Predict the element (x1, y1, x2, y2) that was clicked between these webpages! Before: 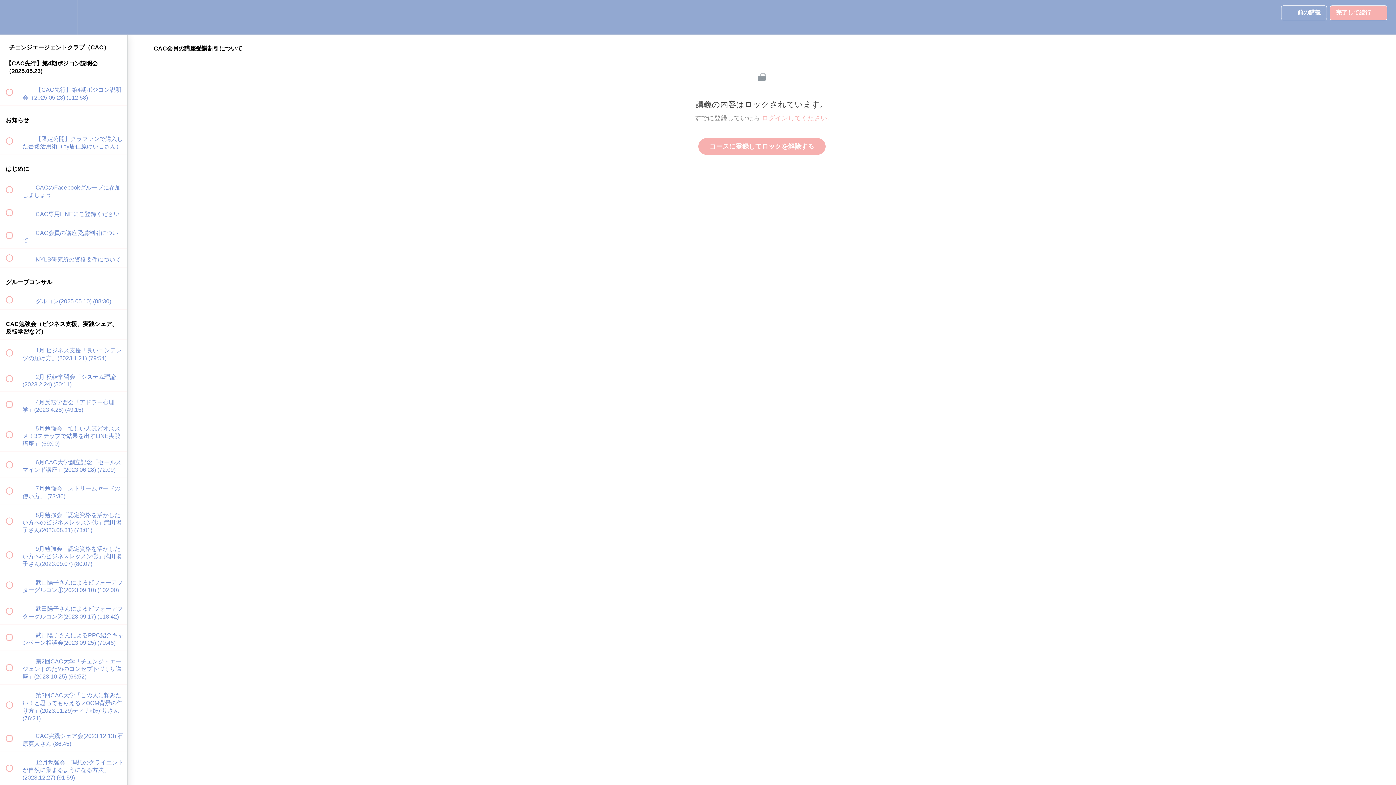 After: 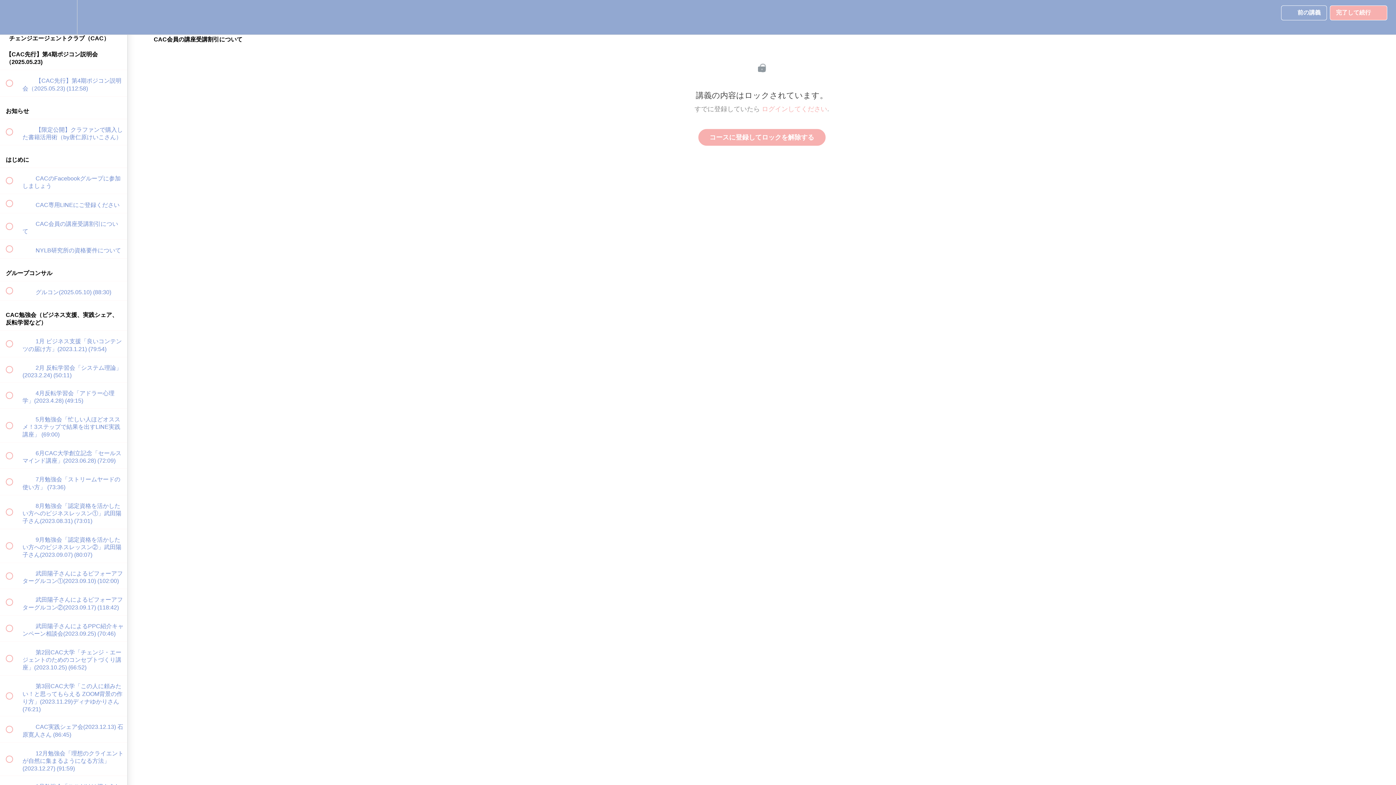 Action: label: Course Sidebar bbox: (100, 0, 127, 34)